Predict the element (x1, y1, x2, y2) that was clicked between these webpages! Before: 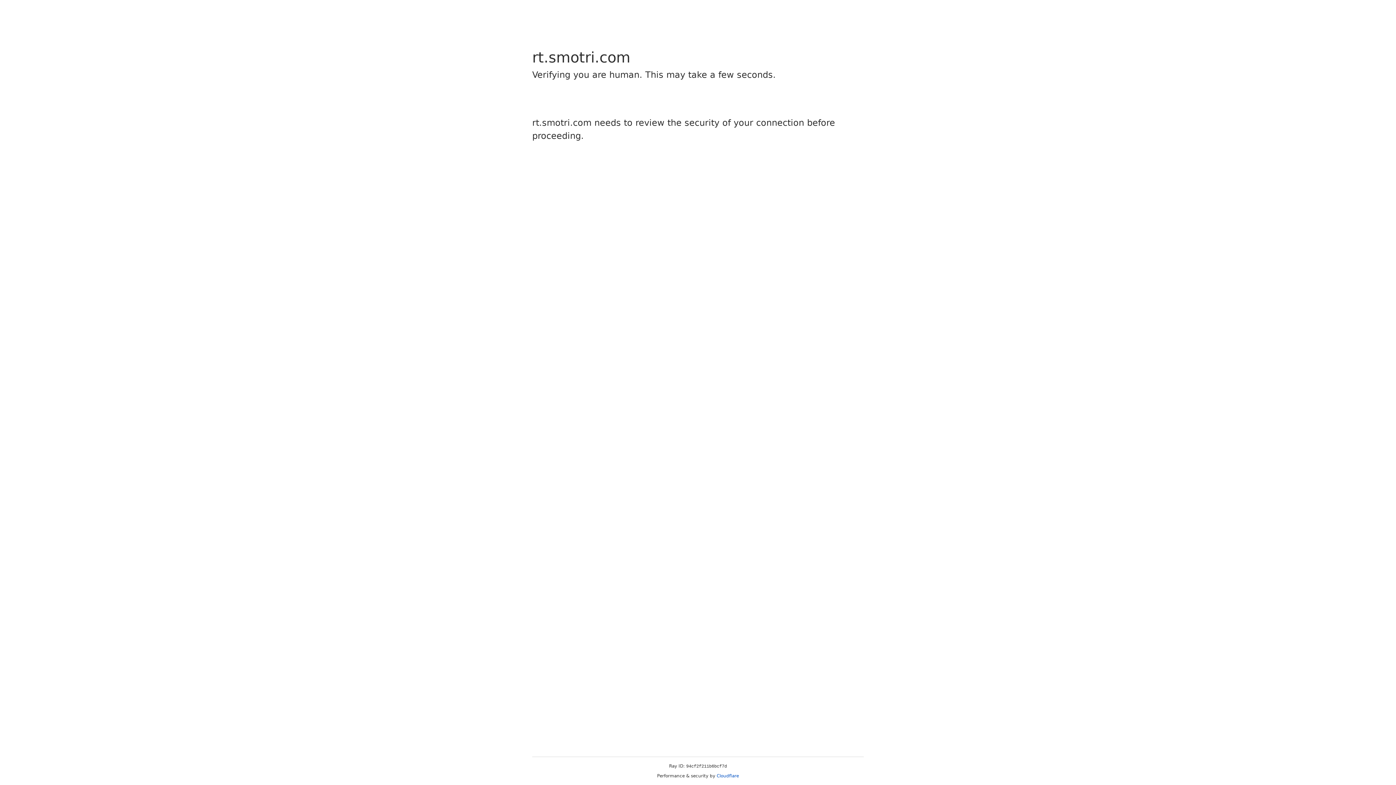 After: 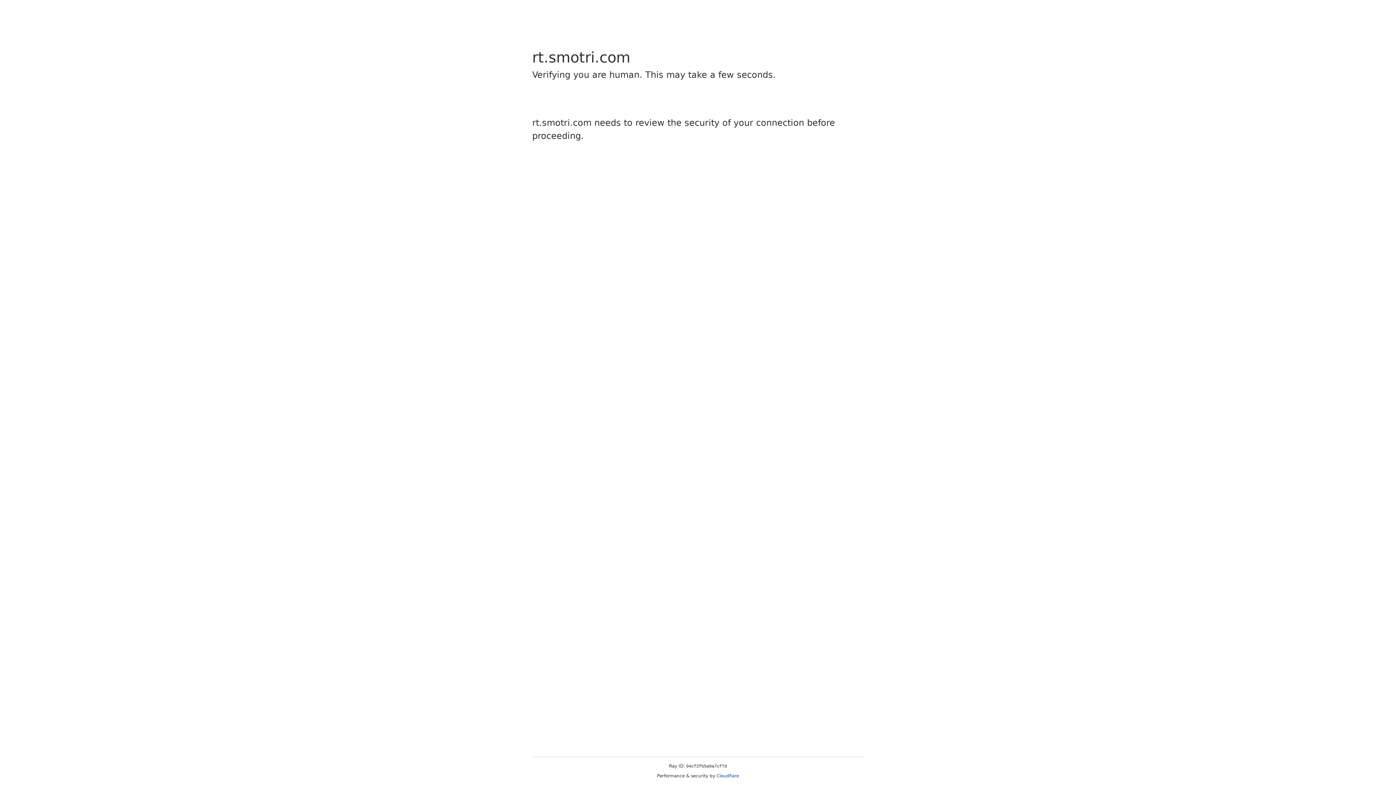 Action: label: Cloudflare bbox: (716, 773, 739, 778)